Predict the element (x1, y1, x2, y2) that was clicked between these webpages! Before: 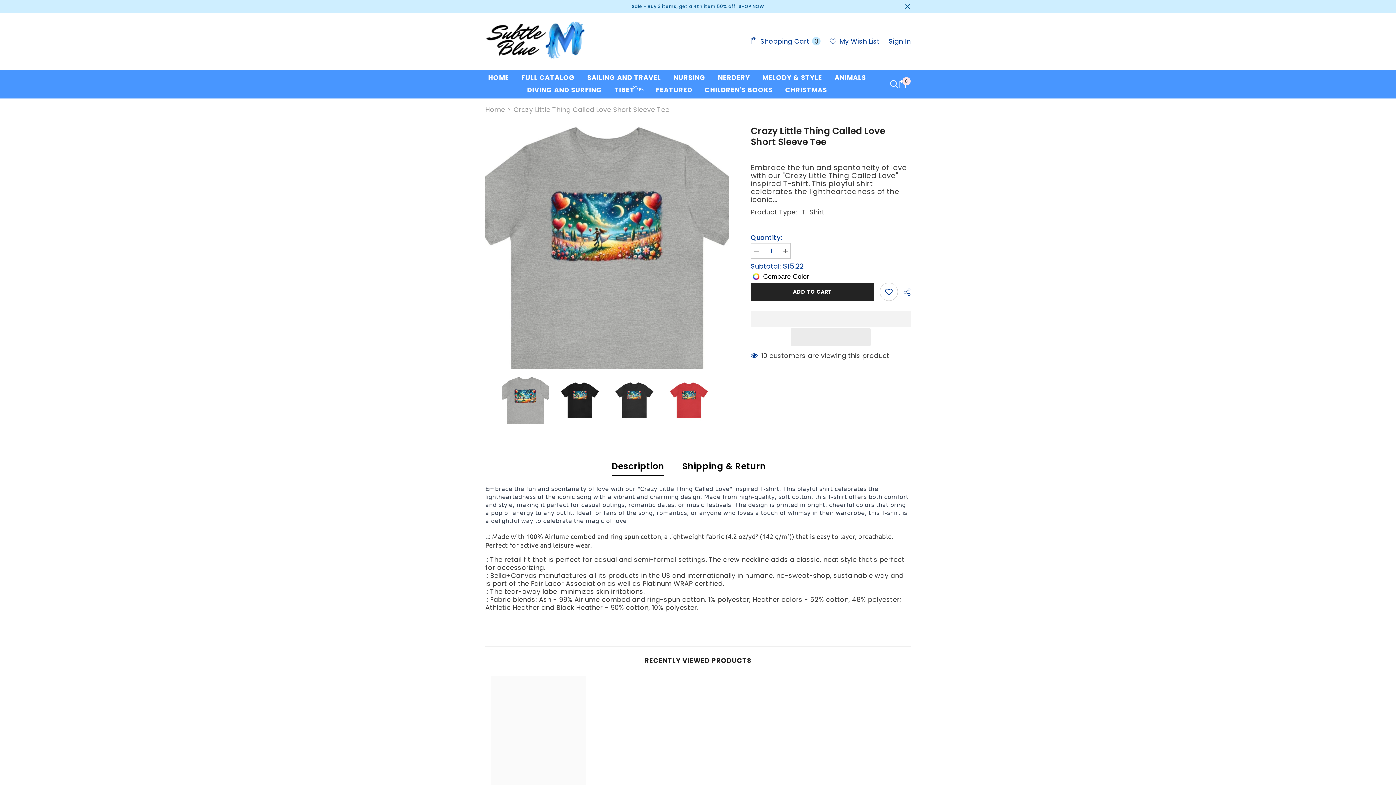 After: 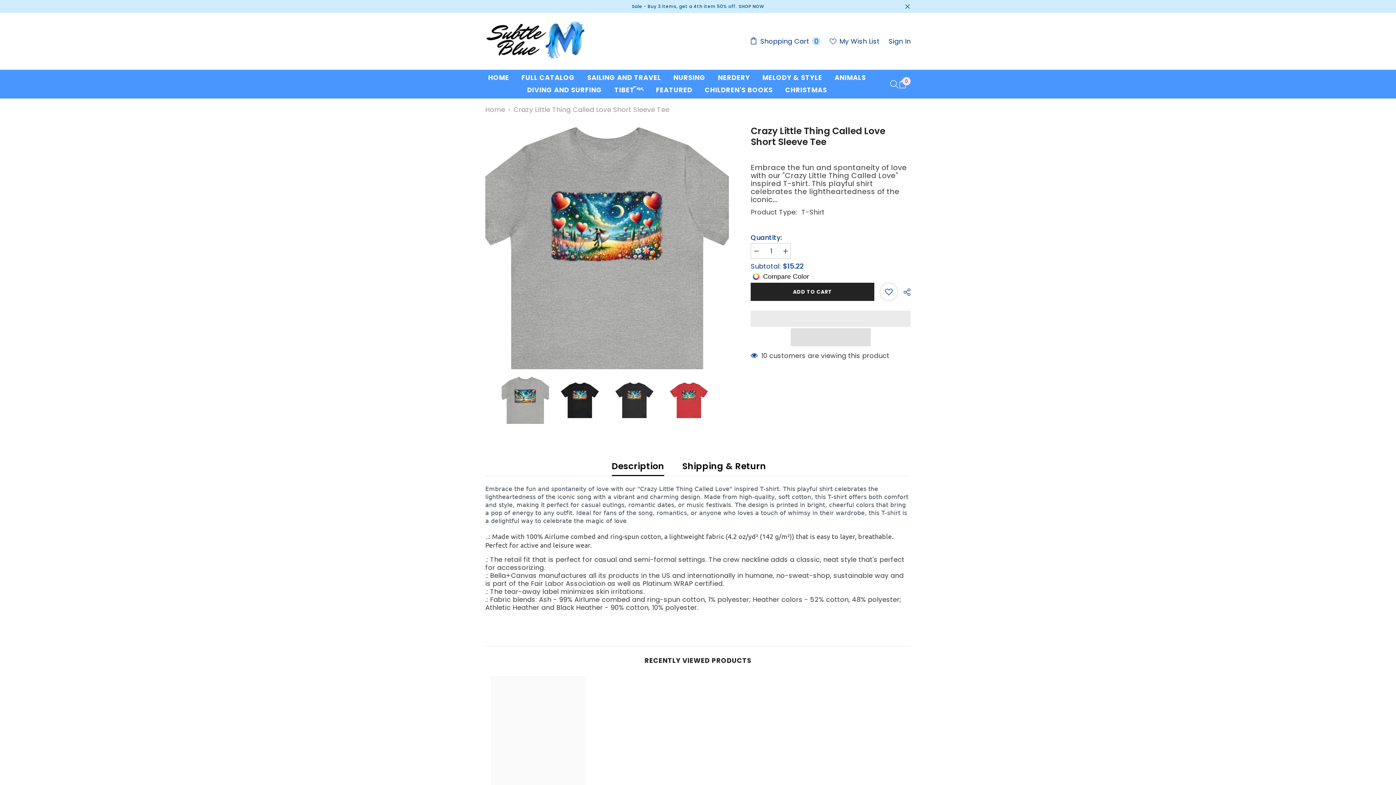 Action: label: Close bbox: (904, 3, 910, 9)